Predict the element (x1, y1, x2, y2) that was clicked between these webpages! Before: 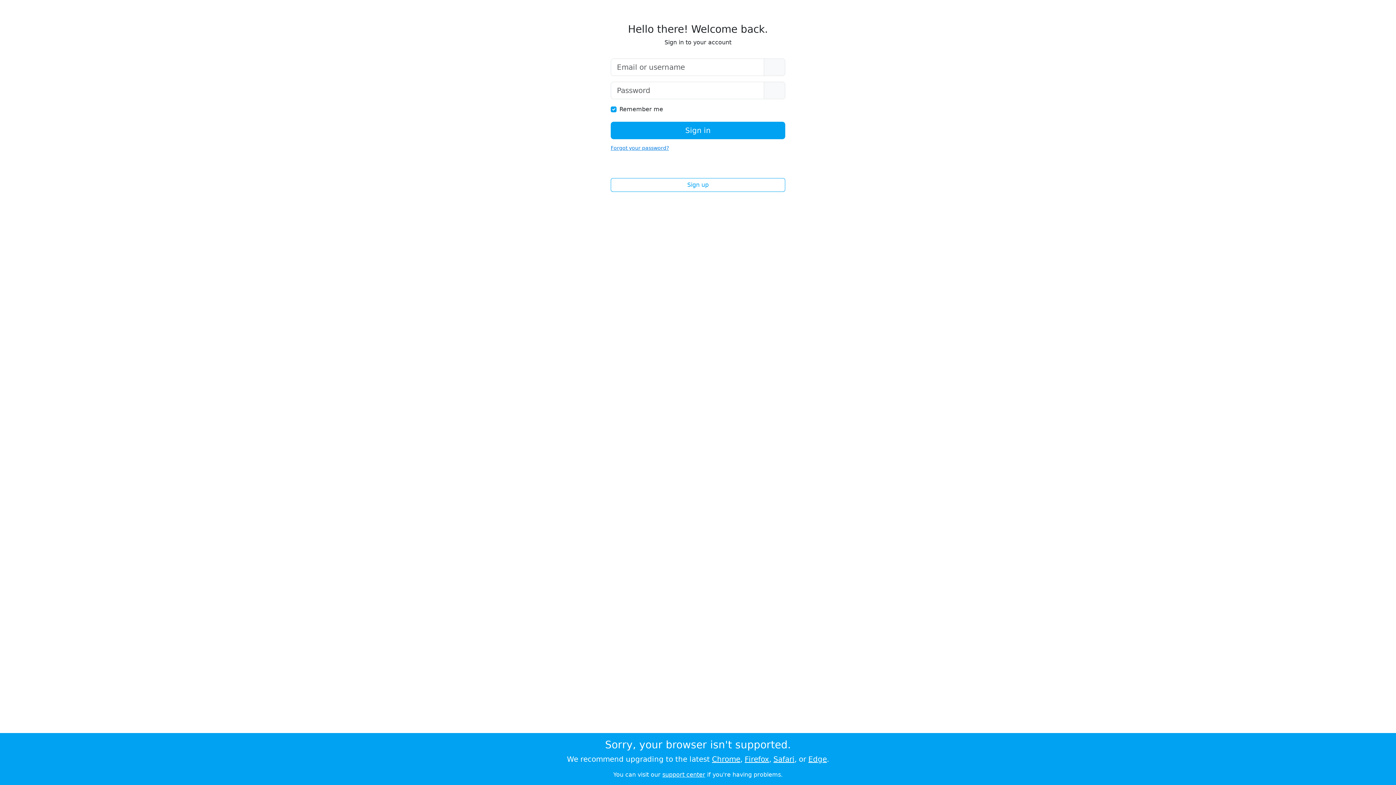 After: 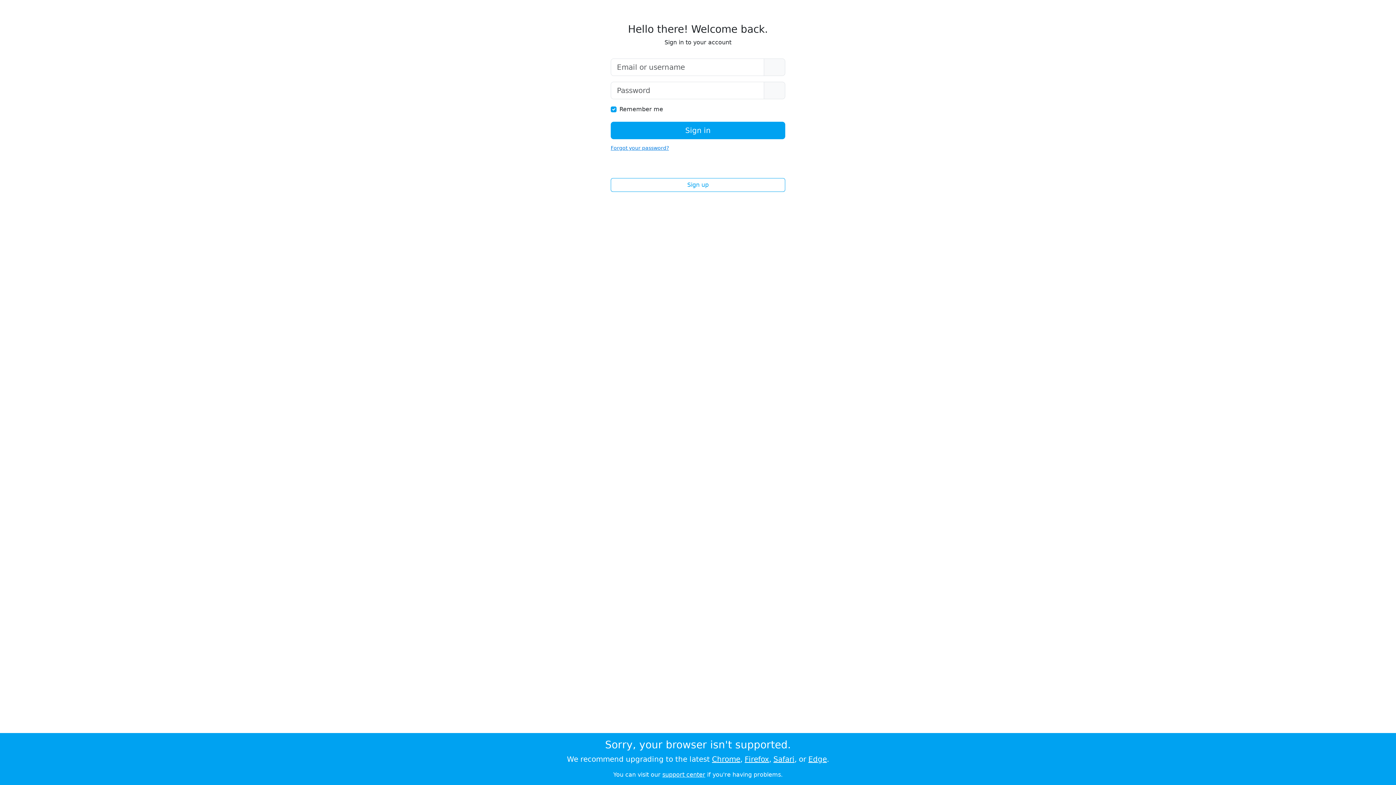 Action: label: Safari bbox: (773, 755, 794, 764)